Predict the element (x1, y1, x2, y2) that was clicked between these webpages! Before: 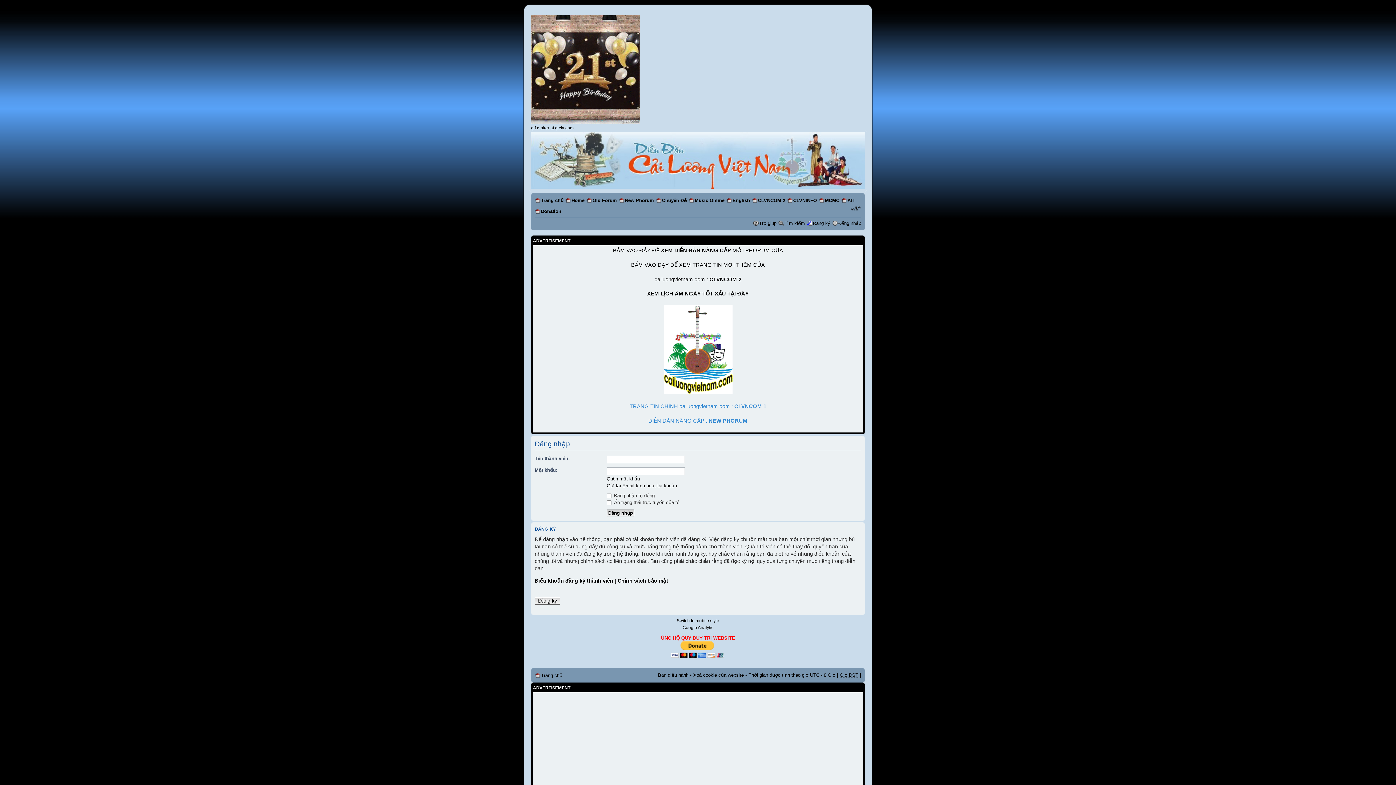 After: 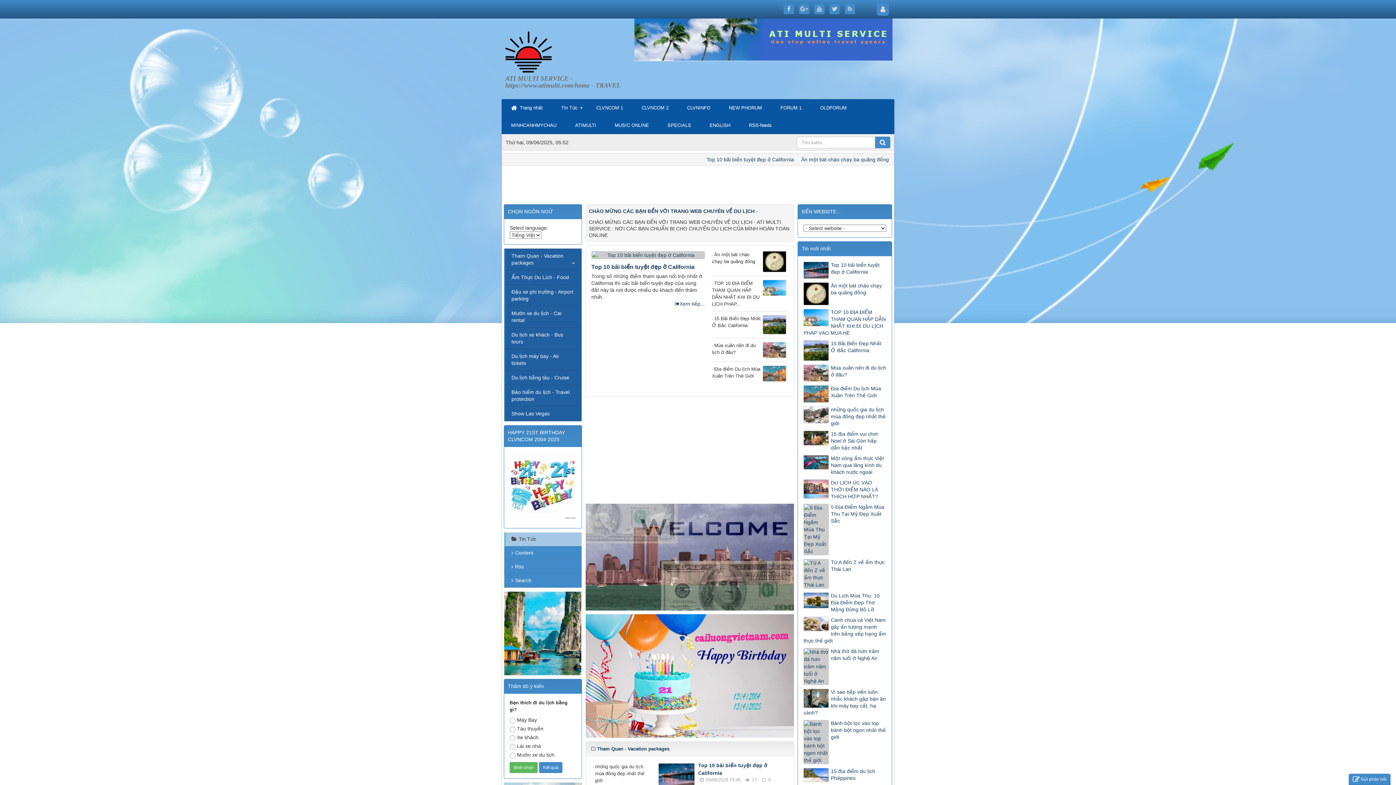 Action: label: ATI bbox: (847, 197, 854, 203)